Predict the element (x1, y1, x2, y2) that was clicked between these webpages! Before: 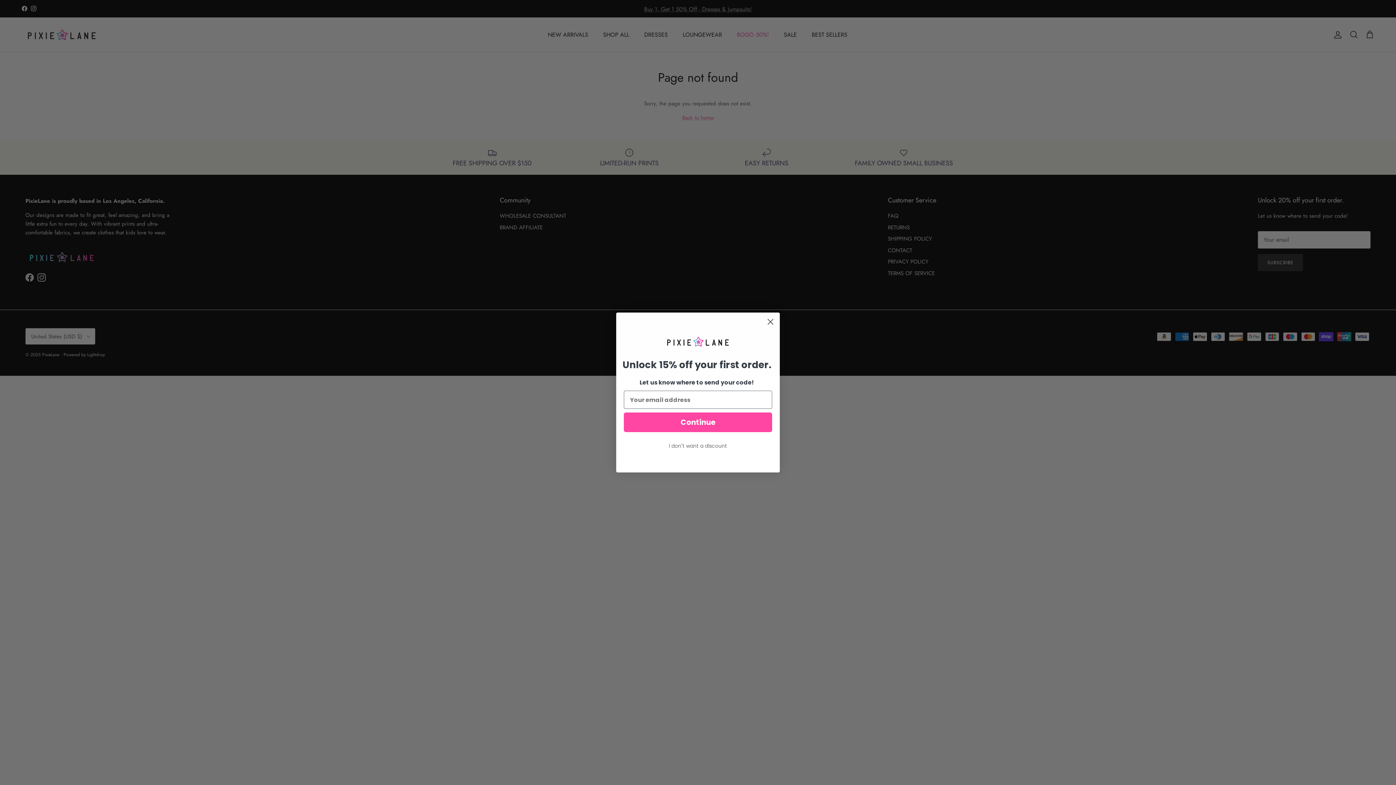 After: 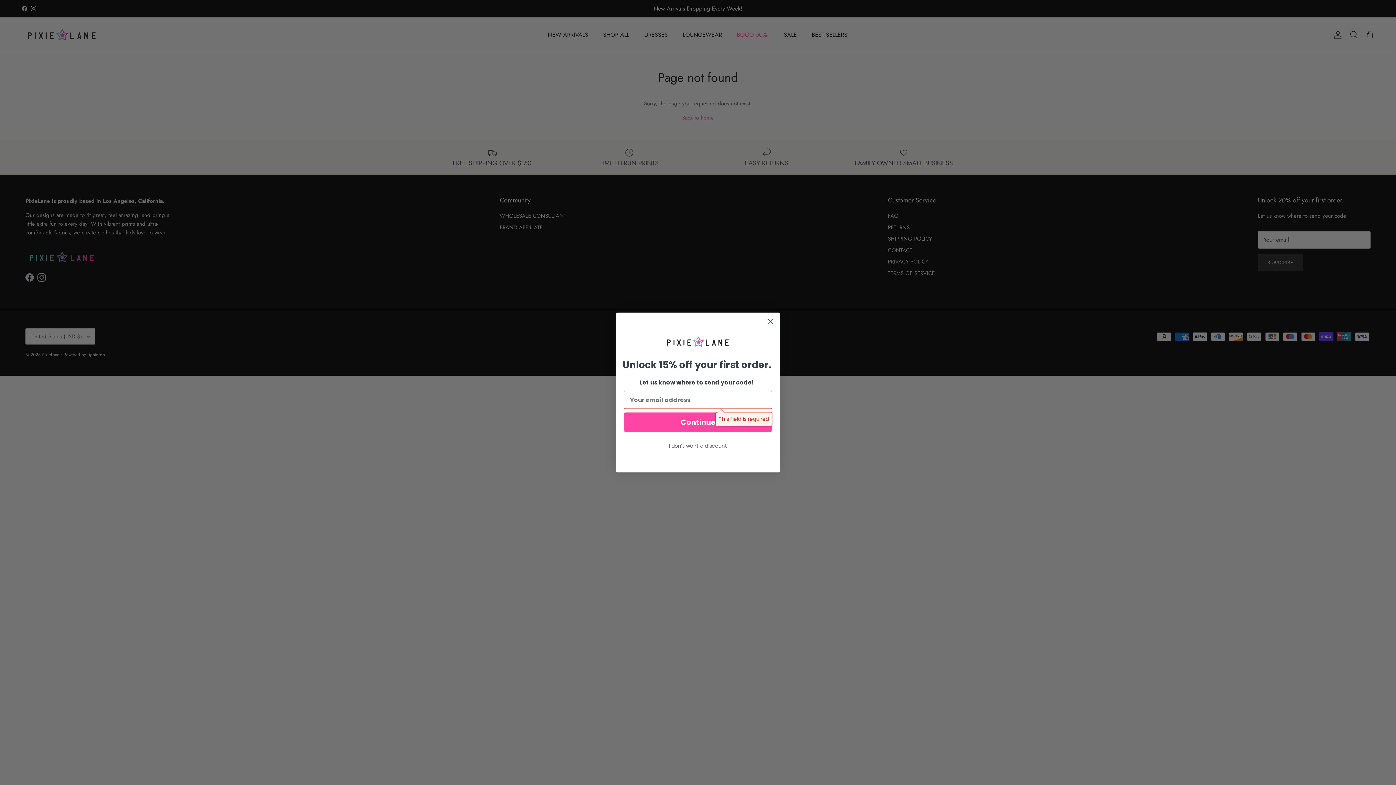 Action: bbox: (624, 412, 772, 432) label: Continue